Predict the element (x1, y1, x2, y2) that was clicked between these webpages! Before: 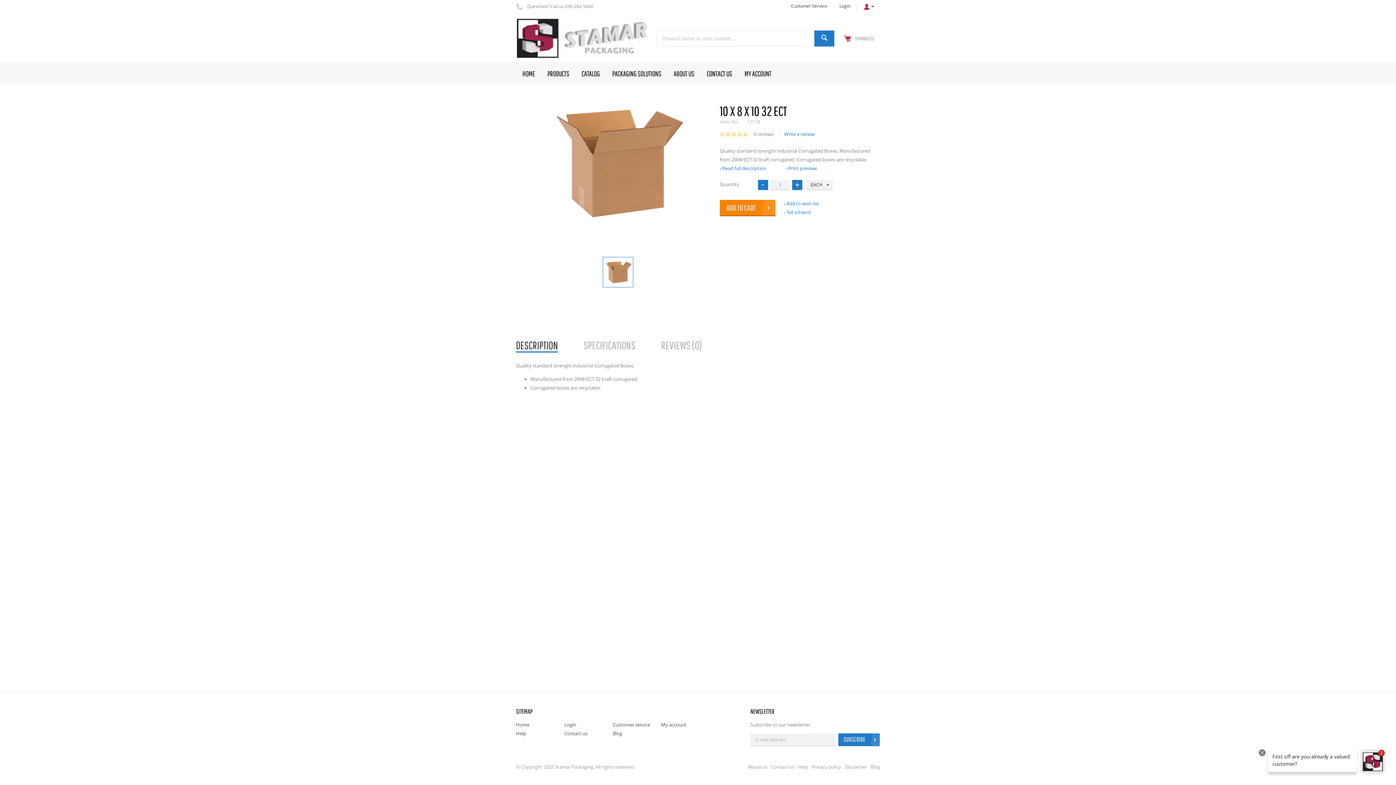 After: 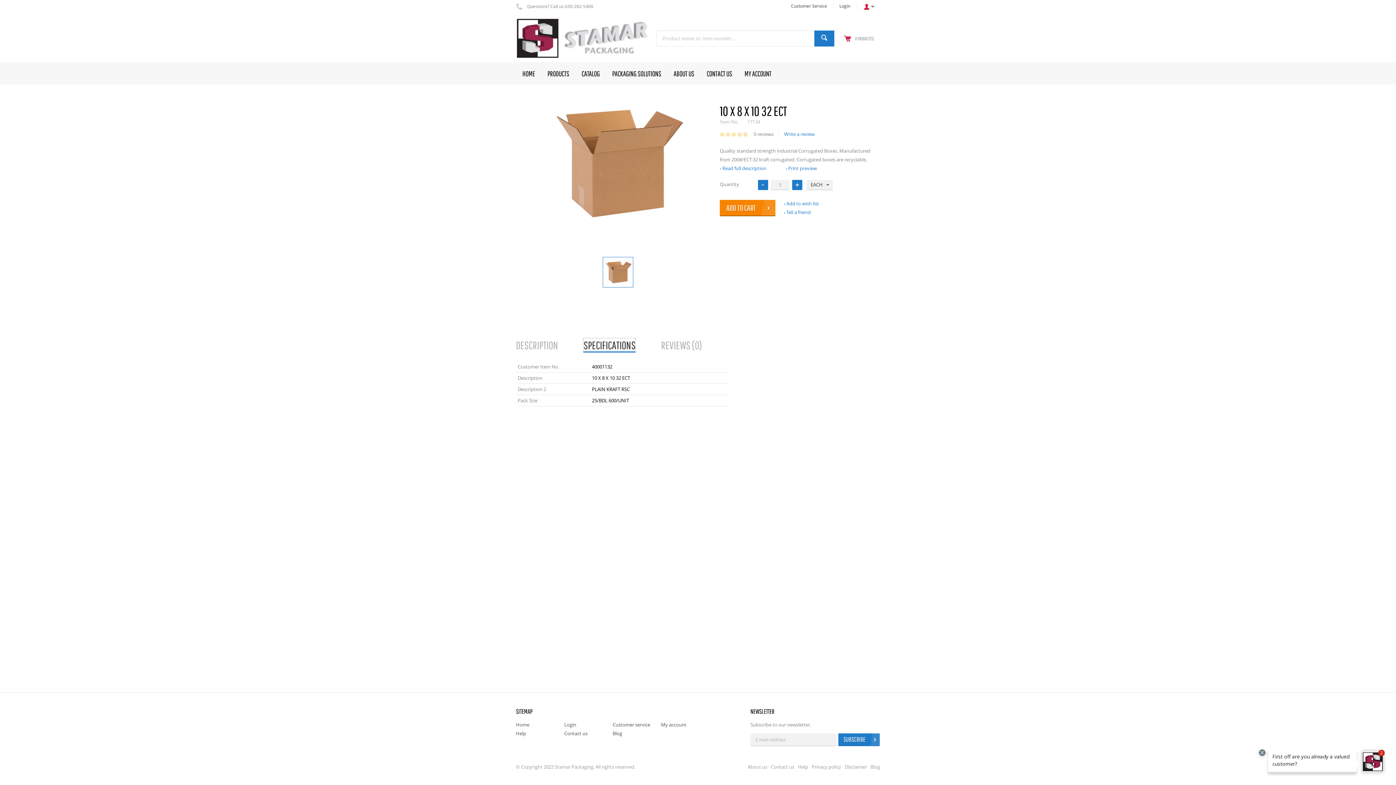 Action: bbox: (583, 338, 635, 352) label: SPECIFICATIONS